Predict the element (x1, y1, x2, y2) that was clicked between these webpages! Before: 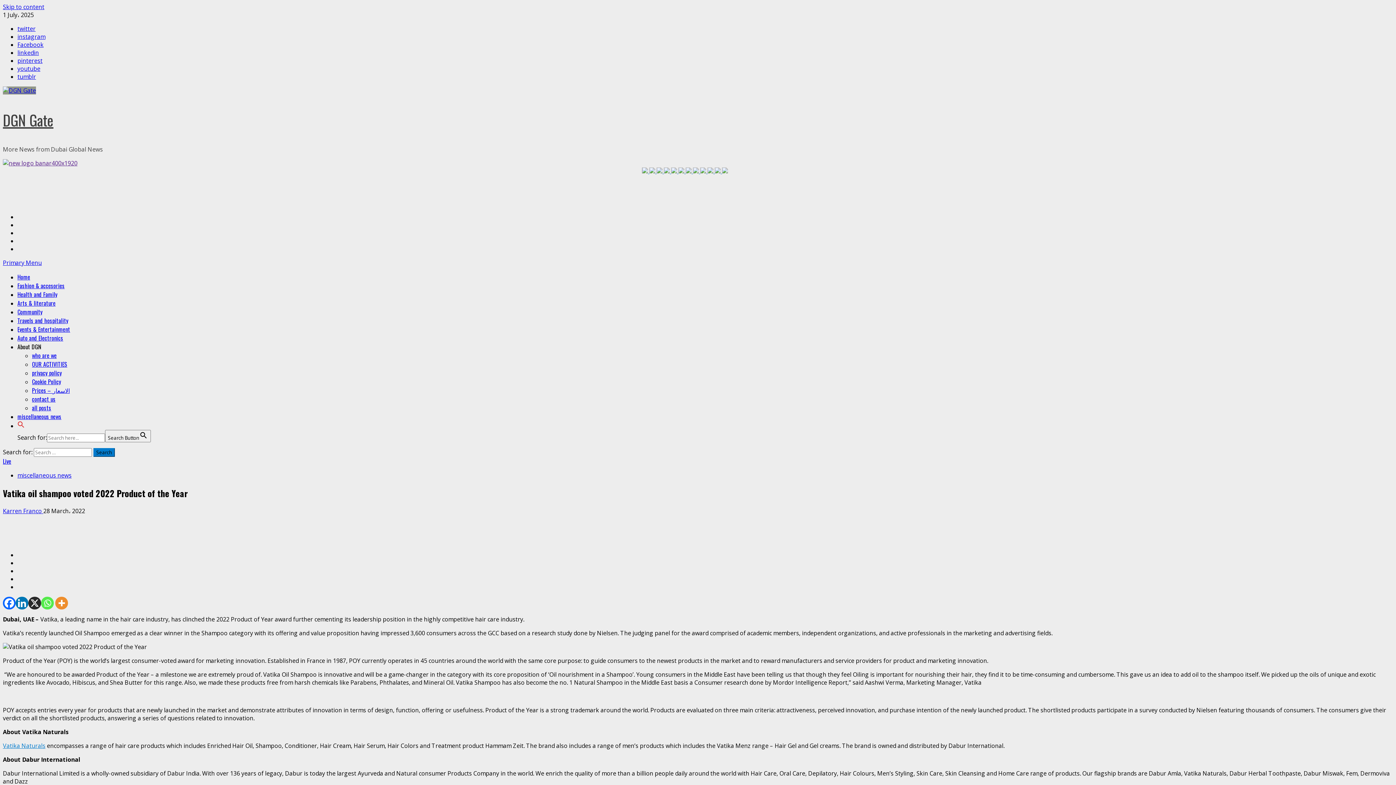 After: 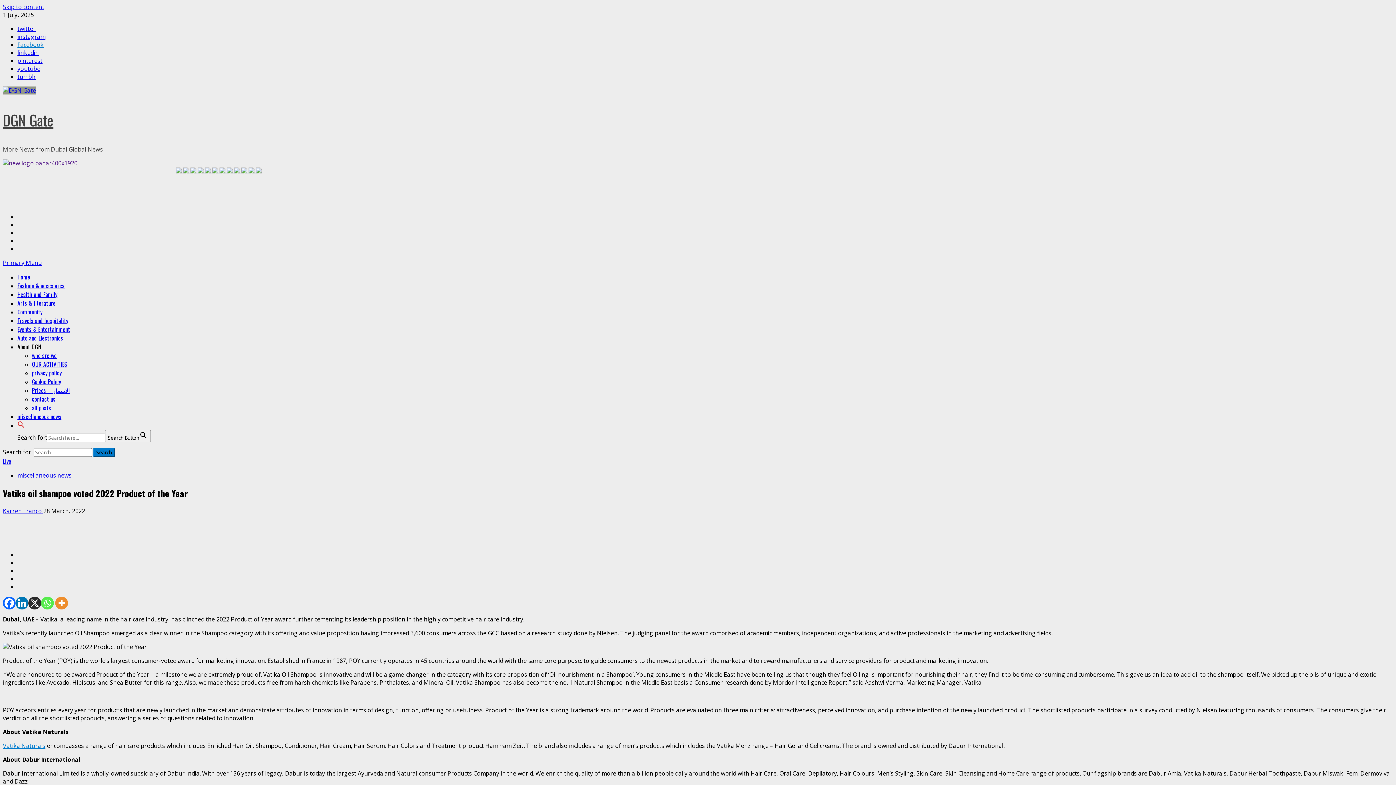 Action: bbox: (17, 40, 43, 48) label: Facebook